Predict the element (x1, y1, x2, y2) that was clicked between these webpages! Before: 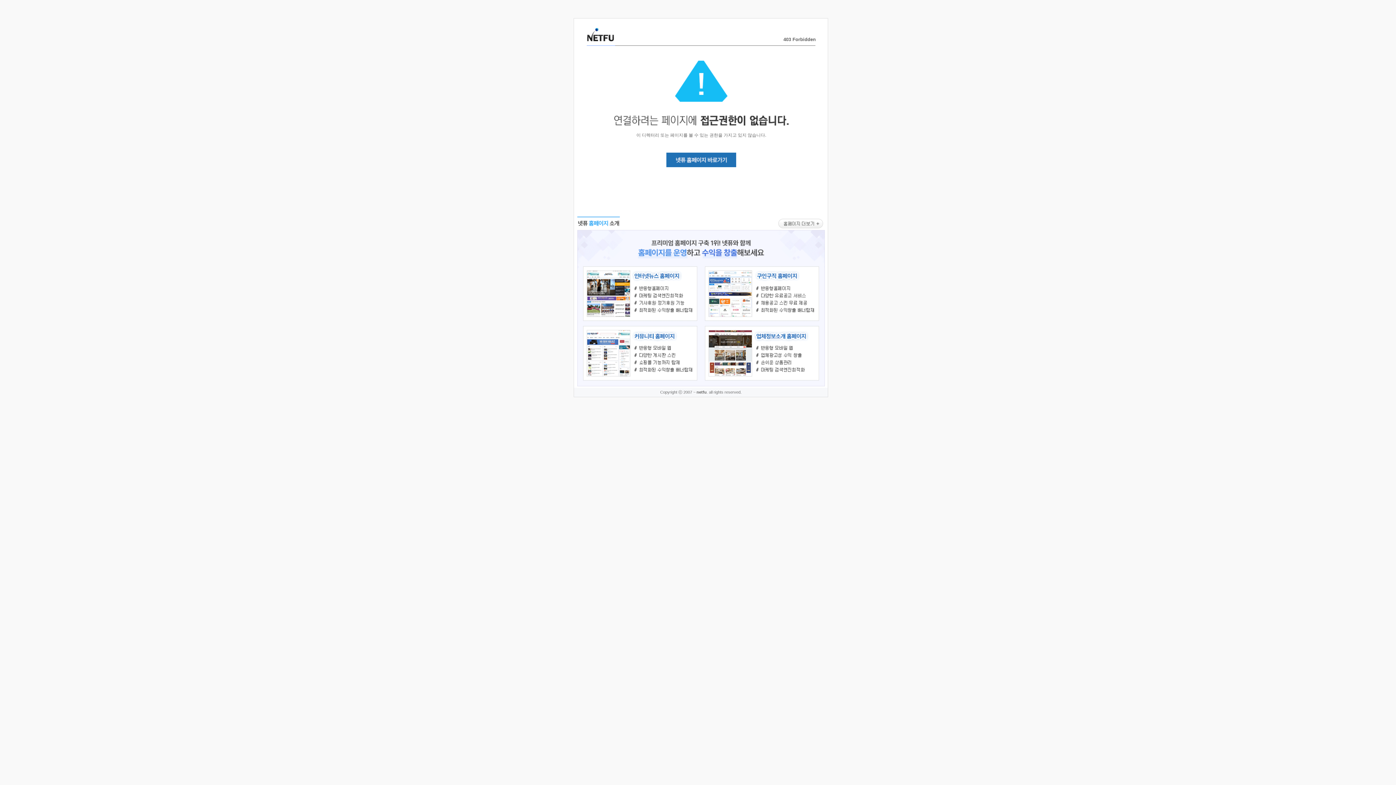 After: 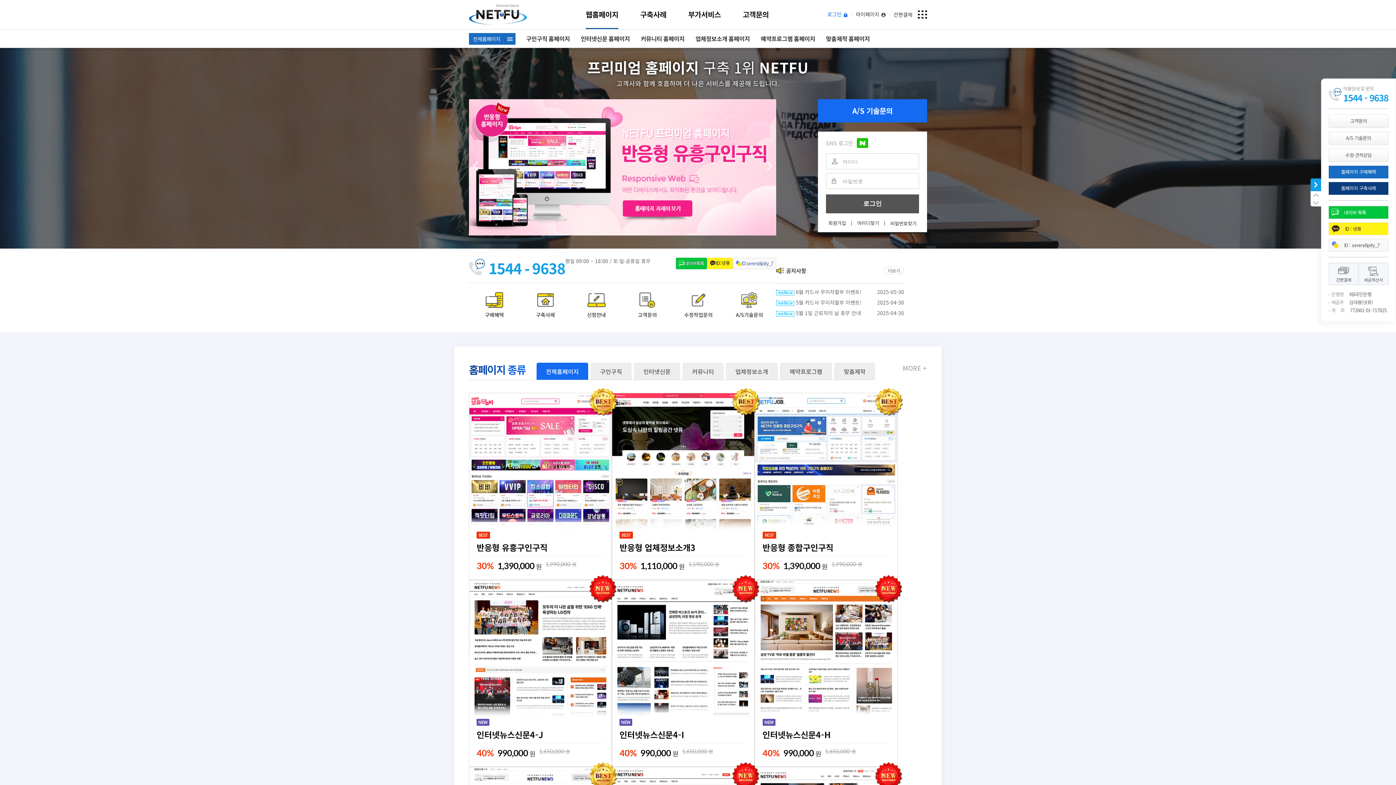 Action: bbox: (586, 35, 614, 43)